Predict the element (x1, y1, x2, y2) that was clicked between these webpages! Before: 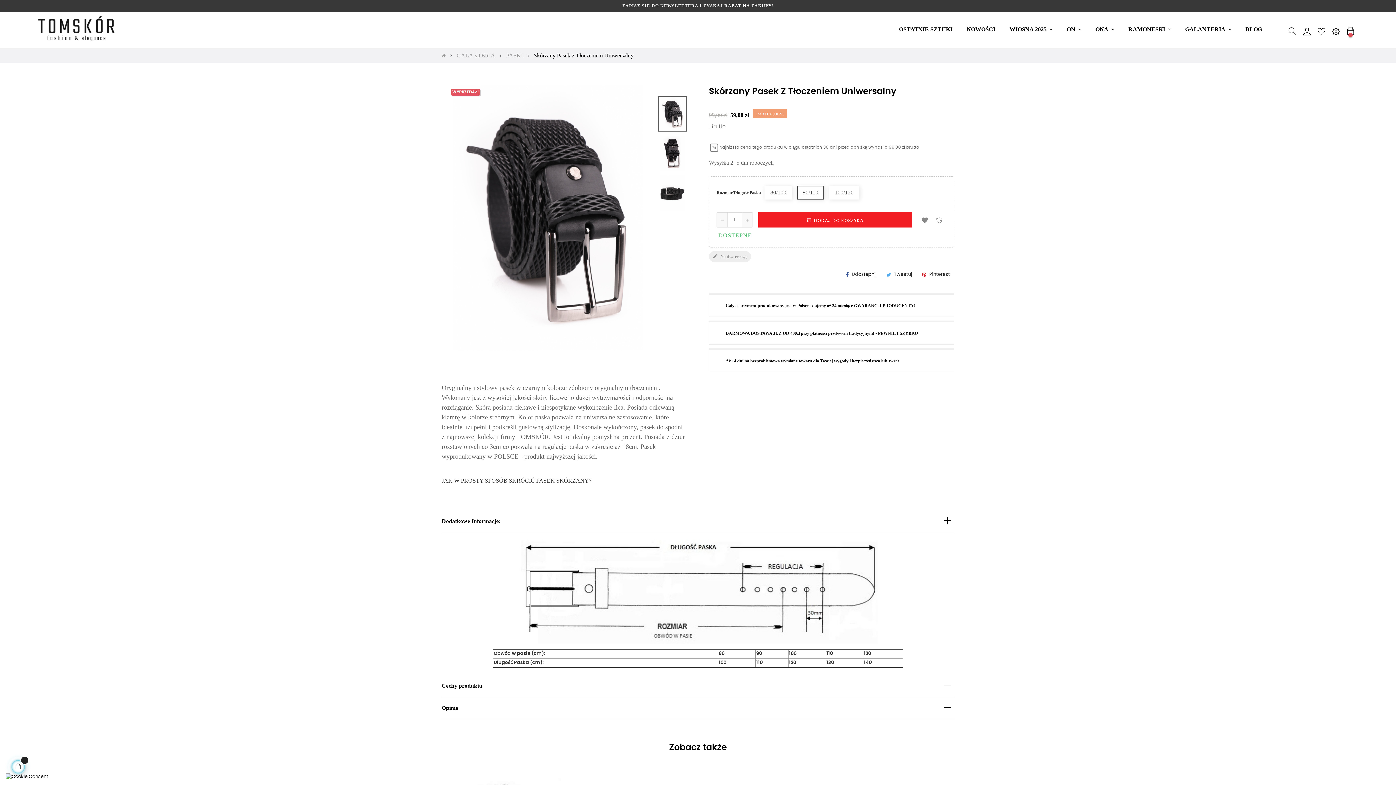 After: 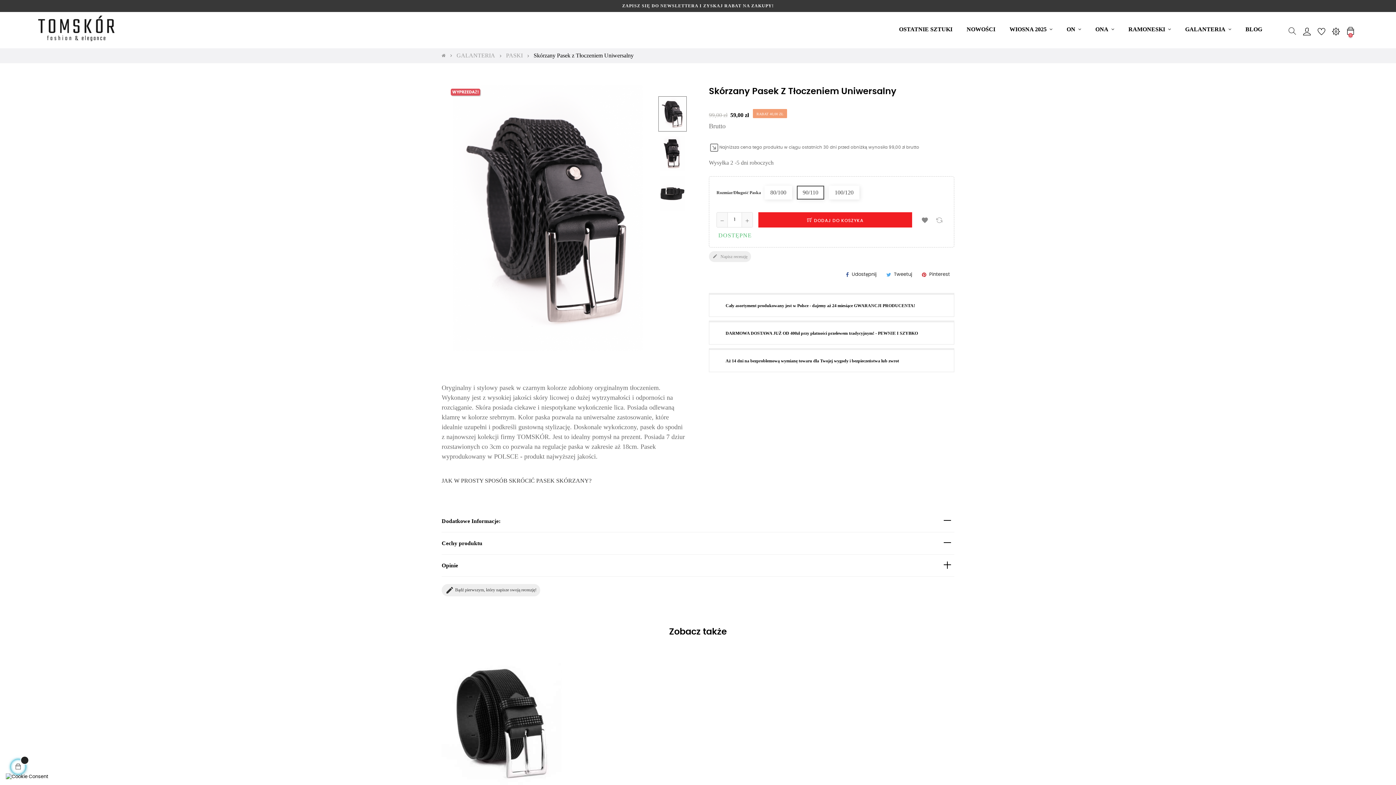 Action: bbox: (441, 697, 954, 719) label: Opinie